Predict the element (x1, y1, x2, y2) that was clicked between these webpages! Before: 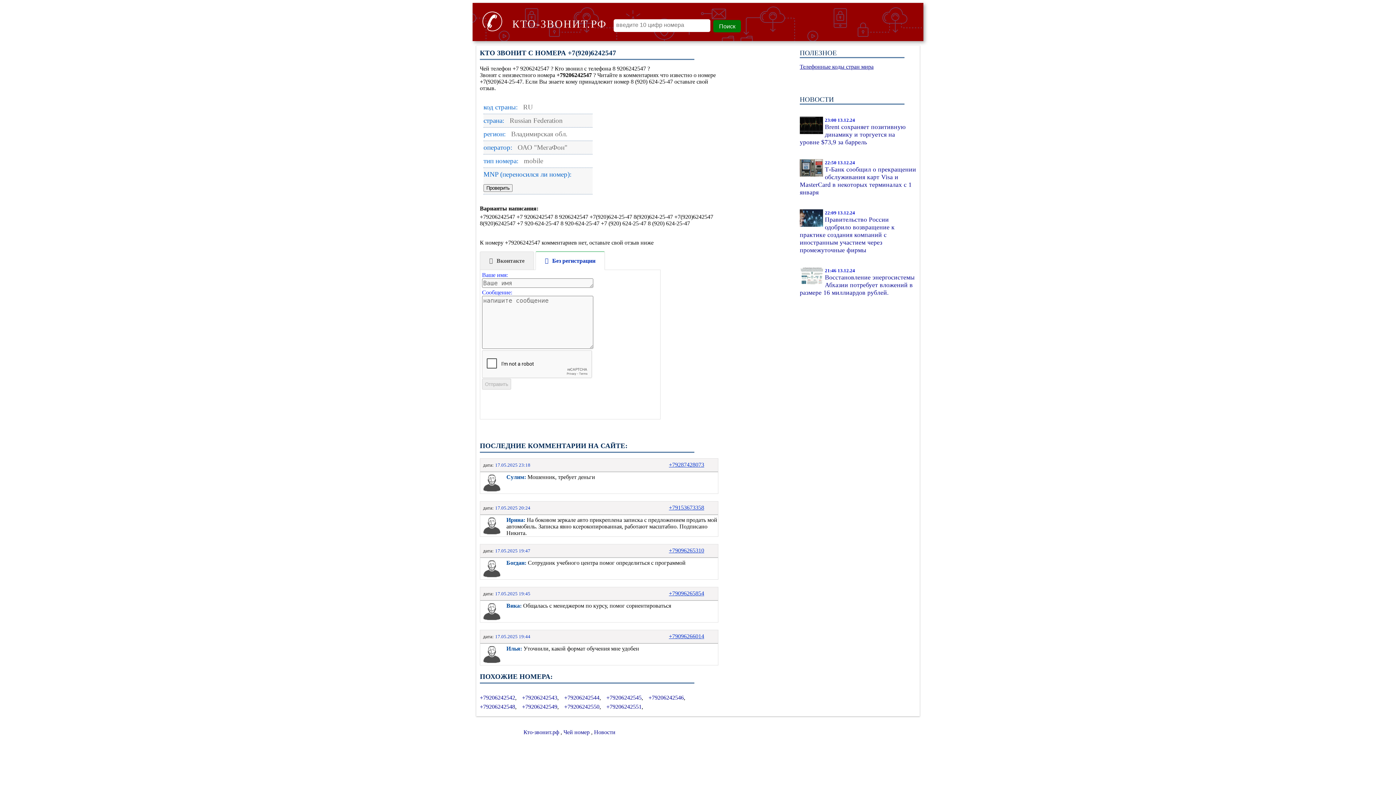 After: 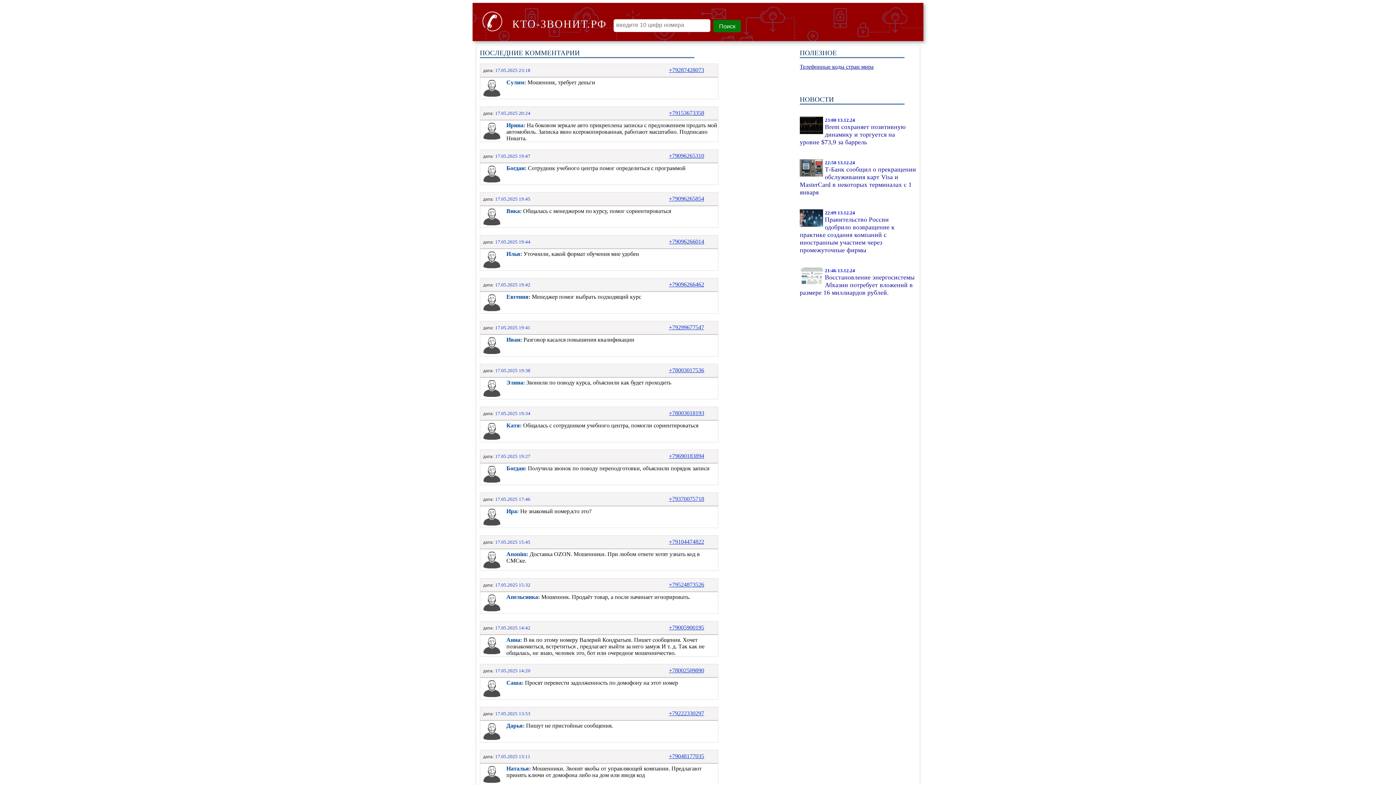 Action: bbox: (512, 17, 606, 30) label: КТО-ЗВОНИТ.РФ